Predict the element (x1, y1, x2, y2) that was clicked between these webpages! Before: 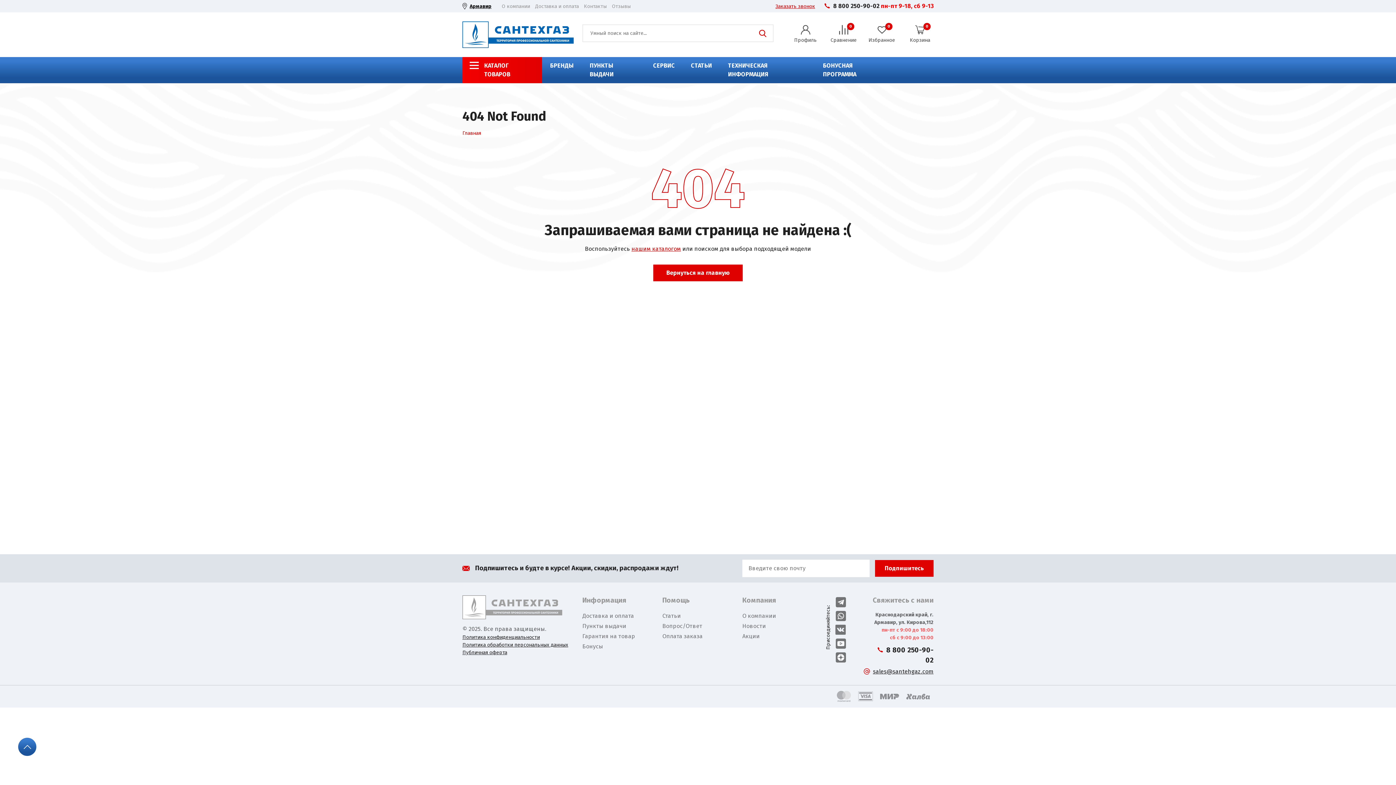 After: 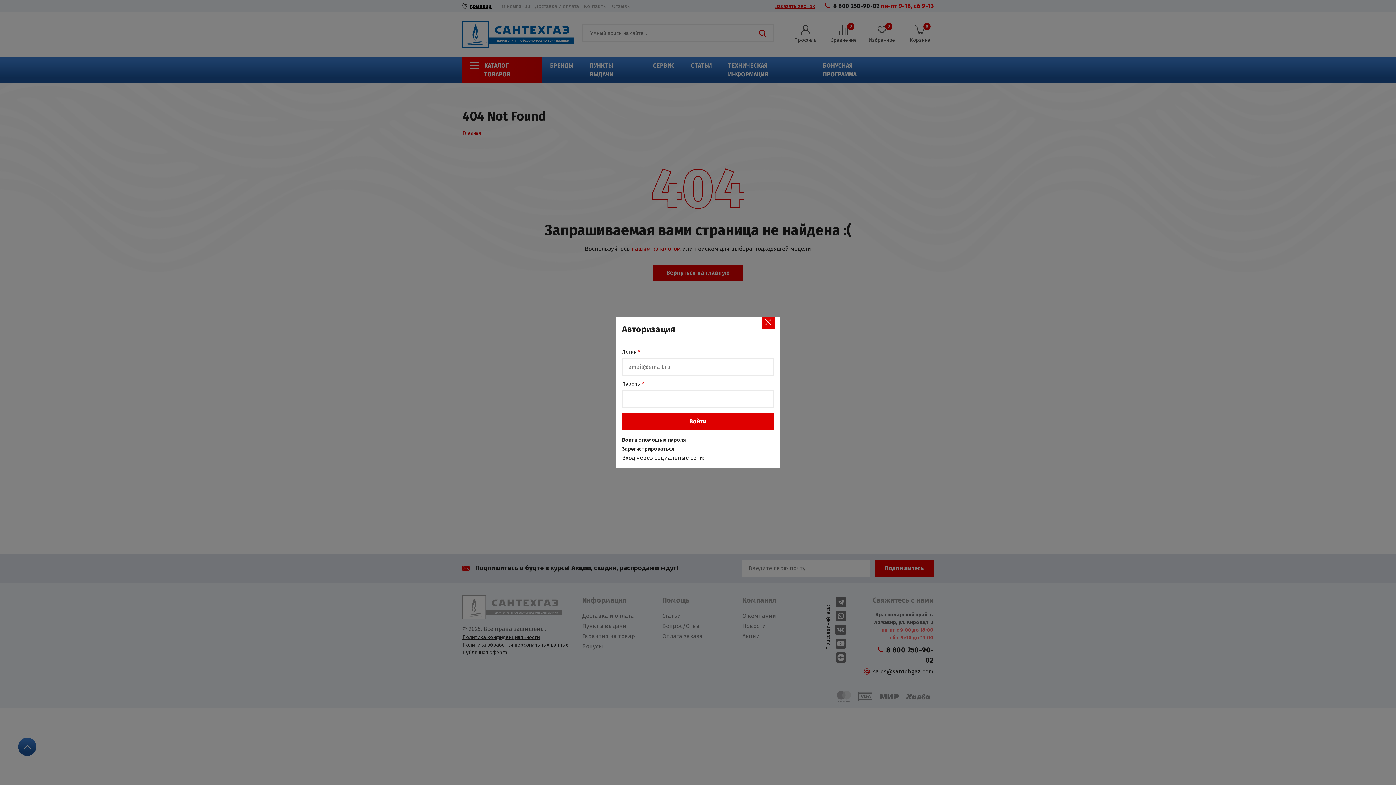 Action: label: Профиль bbox: (792, 25, 819, 44)